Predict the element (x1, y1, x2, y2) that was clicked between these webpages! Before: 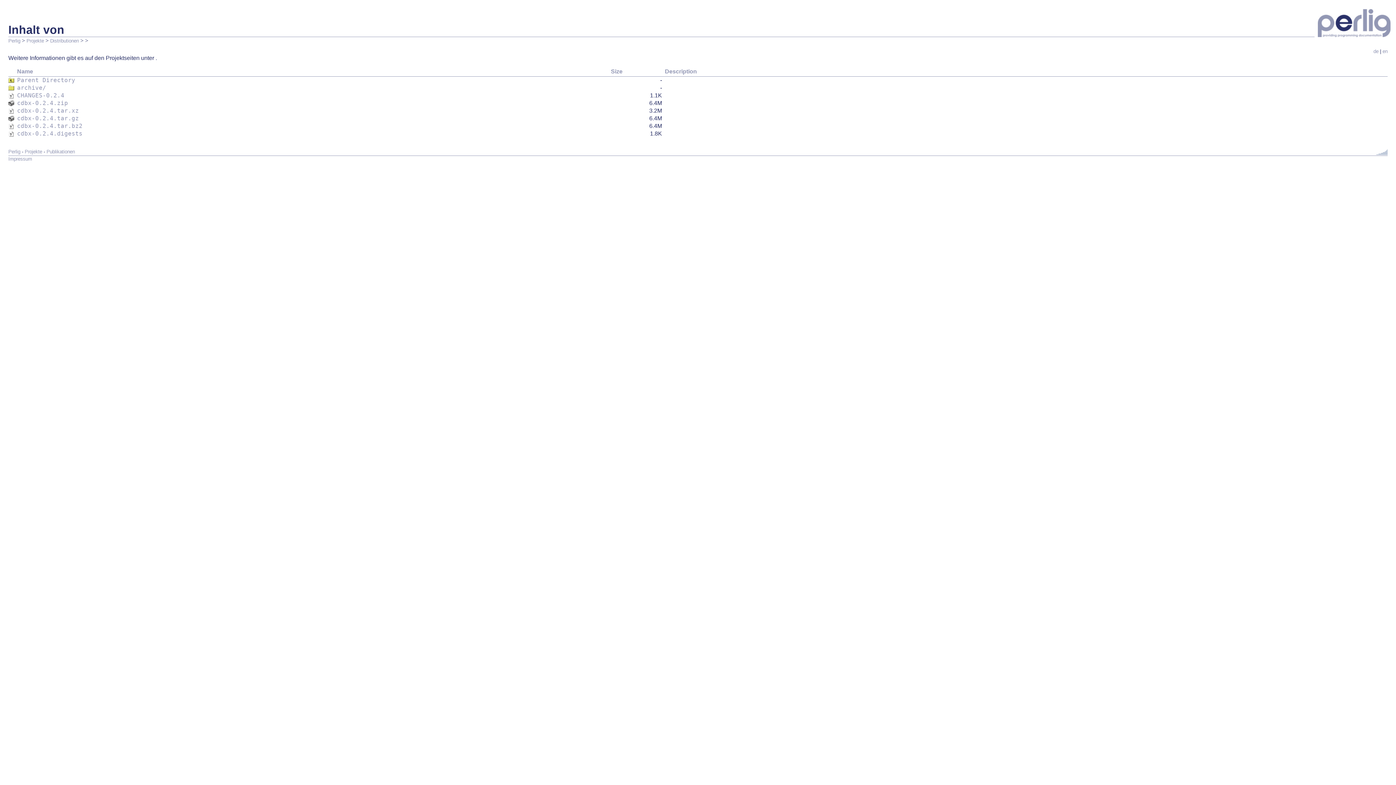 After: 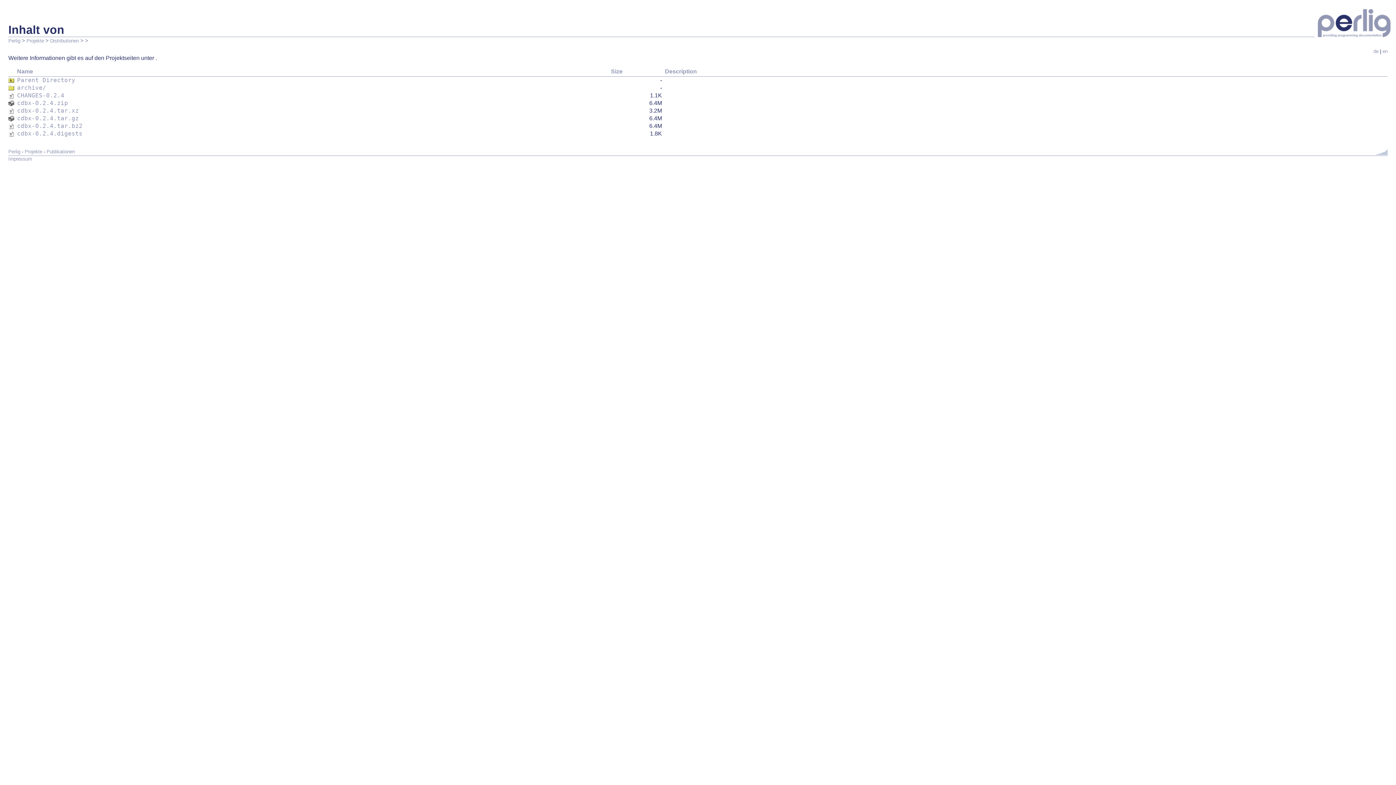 Action: label: cdbx-0.2.4.tar.bz2 bbox: (17, 122, 82, 129)